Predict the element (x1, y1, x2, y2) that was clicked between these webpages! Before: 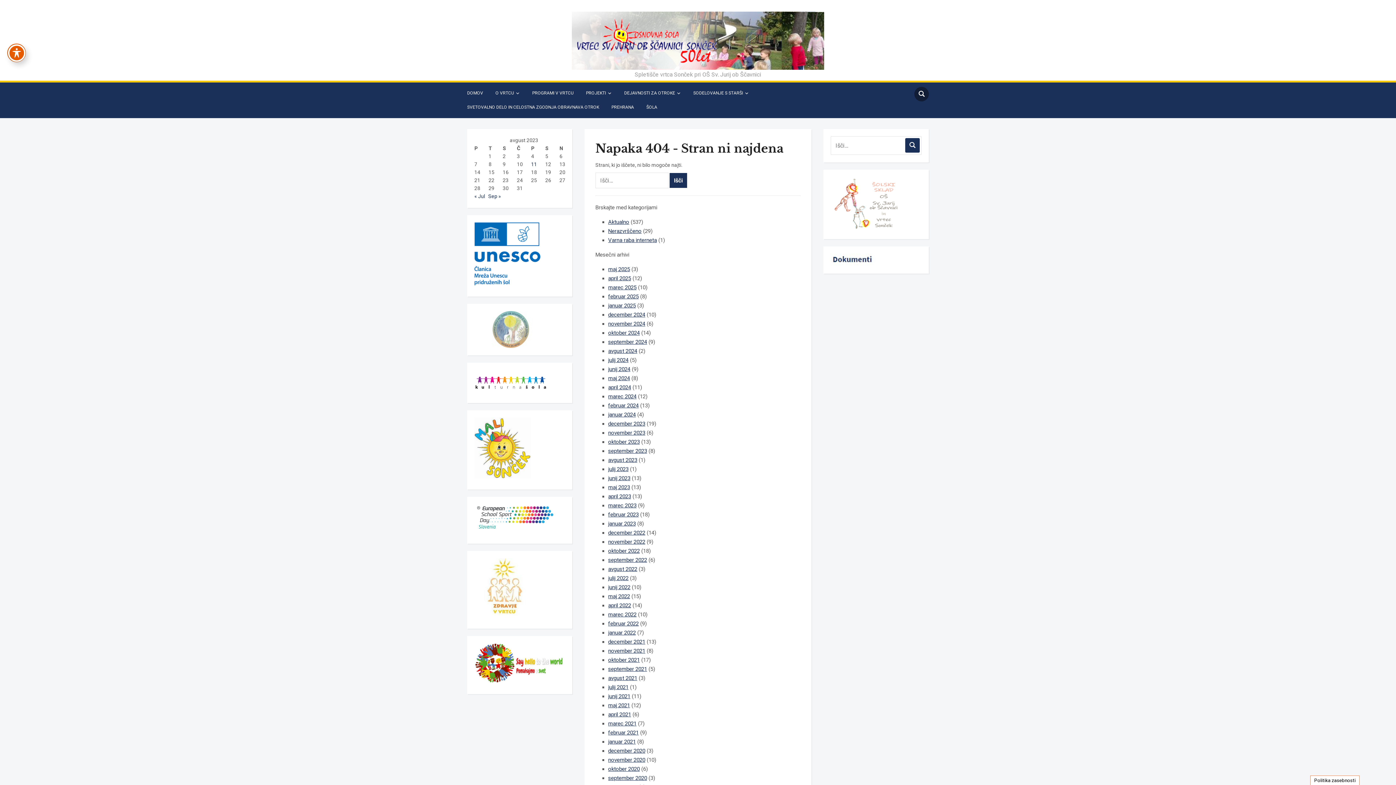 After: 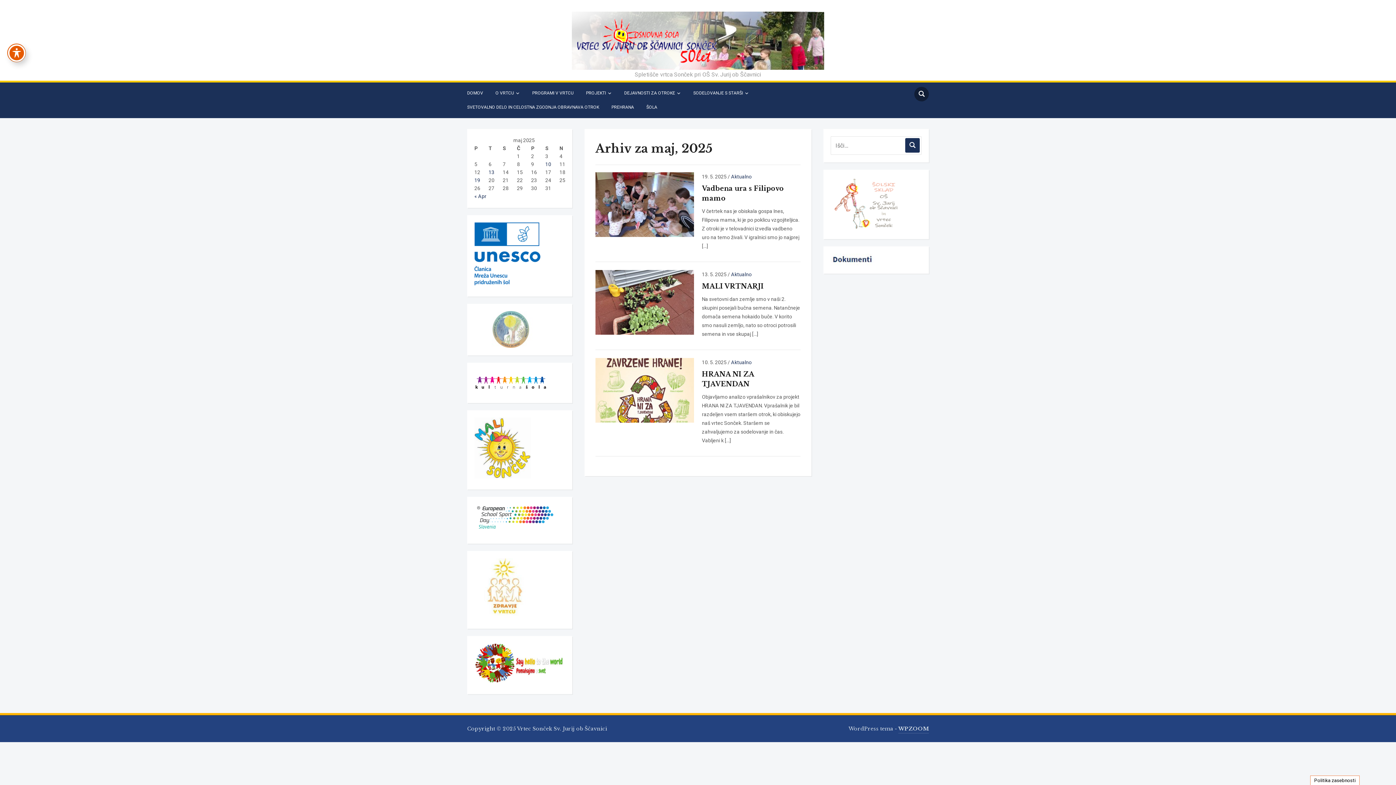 Action: bbox: (608, 266, 630, 272) label: maj 2025